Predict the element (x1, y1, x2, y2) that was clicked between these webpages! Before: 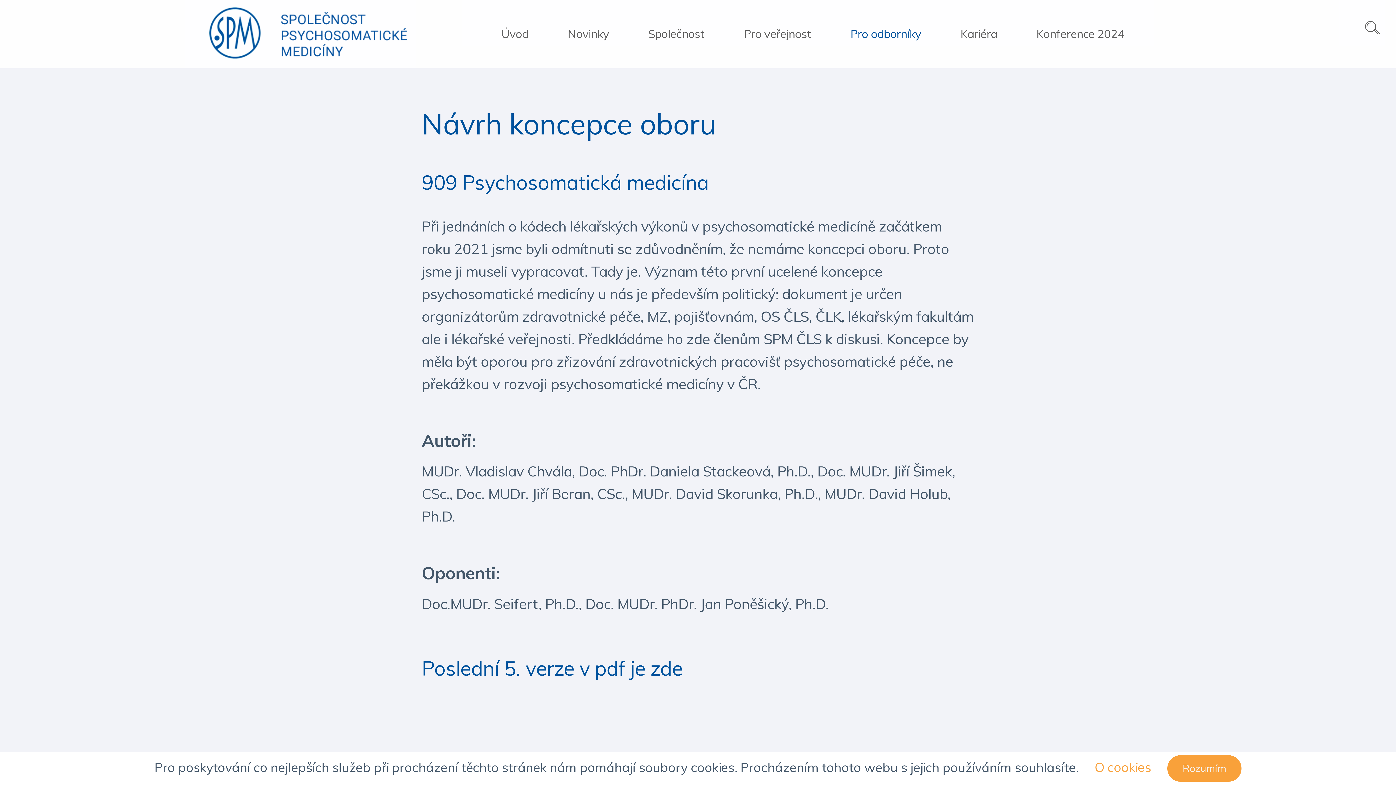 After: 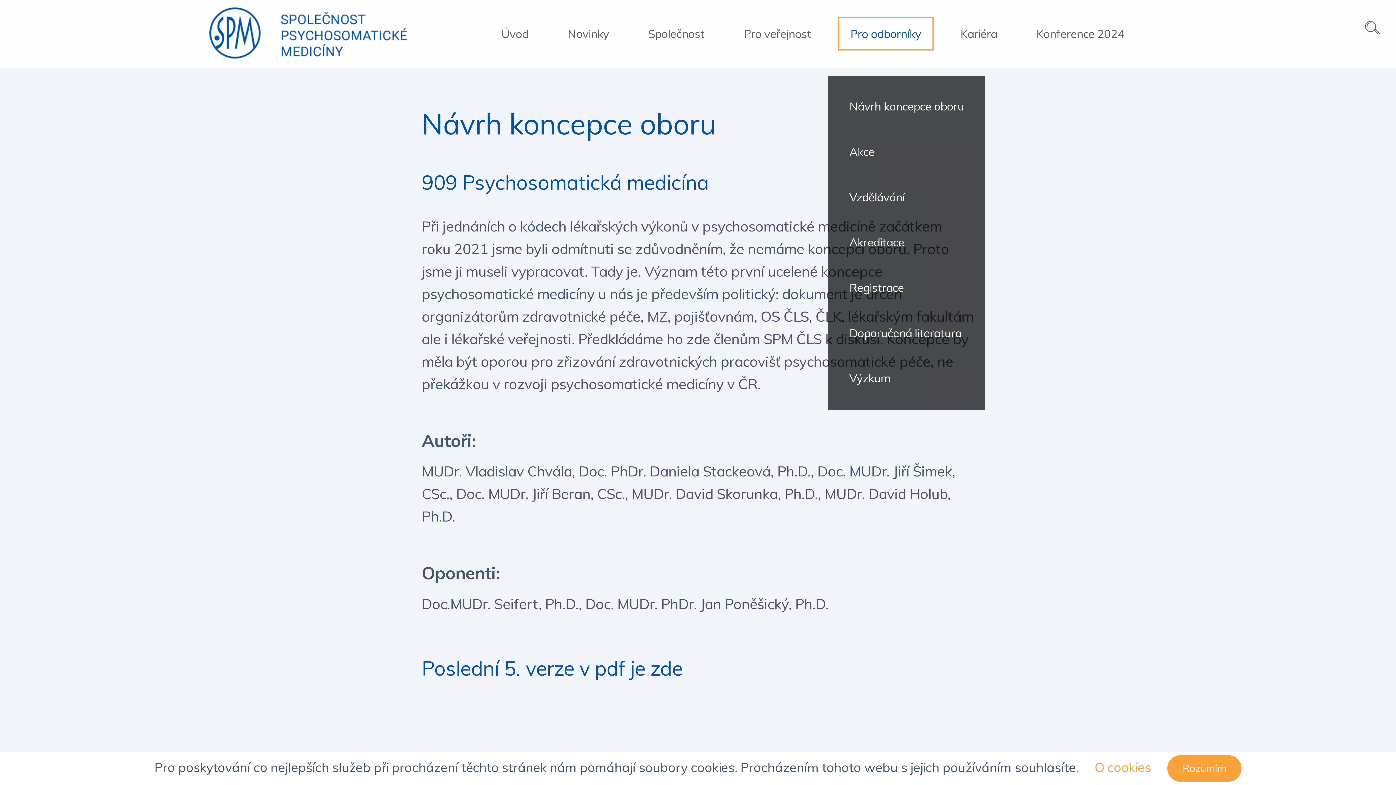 Action: label: Pro odborníky bbox: (838, 17, 933, 50)